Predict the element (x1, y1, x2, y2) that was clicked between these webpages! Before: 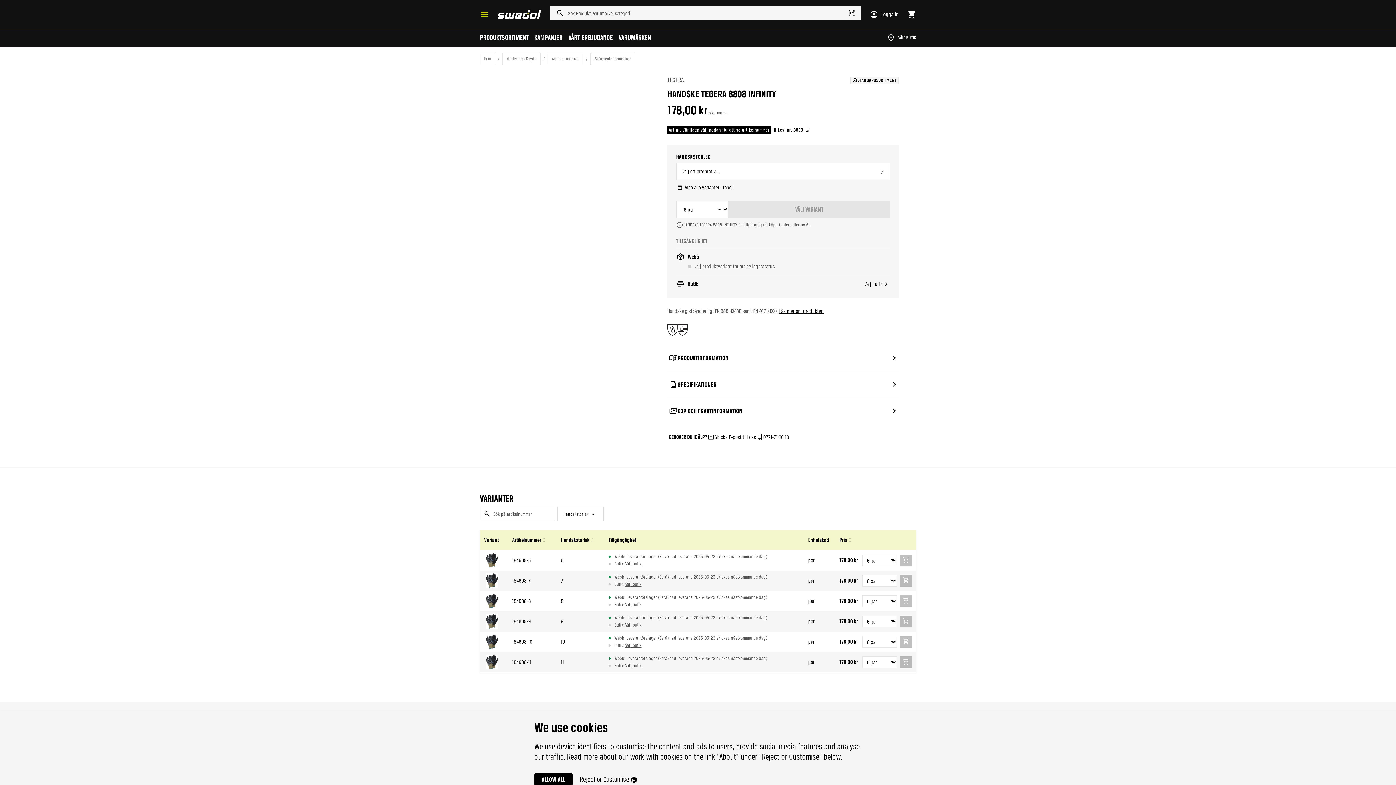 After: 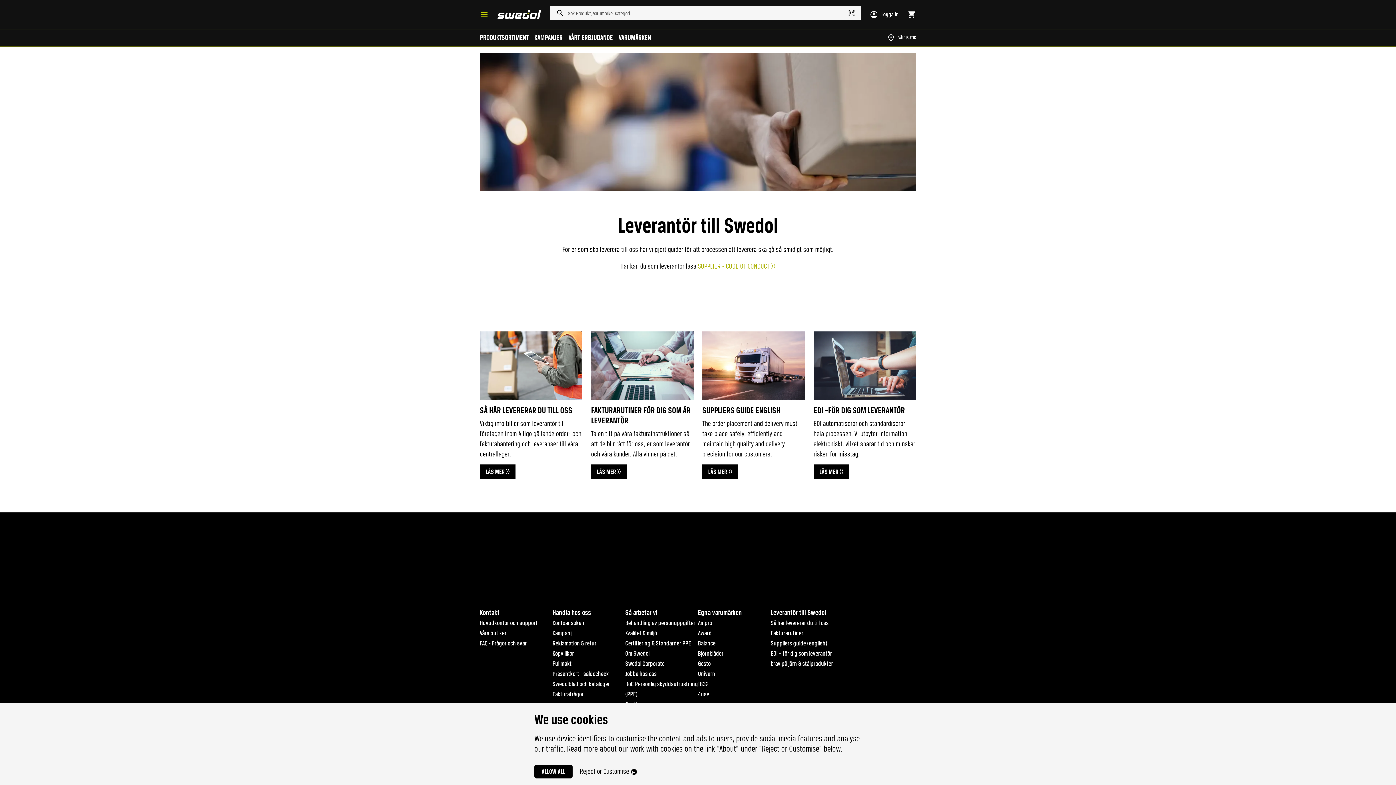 Action: bbox: (770, 664, 826, 671) label: Leverantör till Swedol